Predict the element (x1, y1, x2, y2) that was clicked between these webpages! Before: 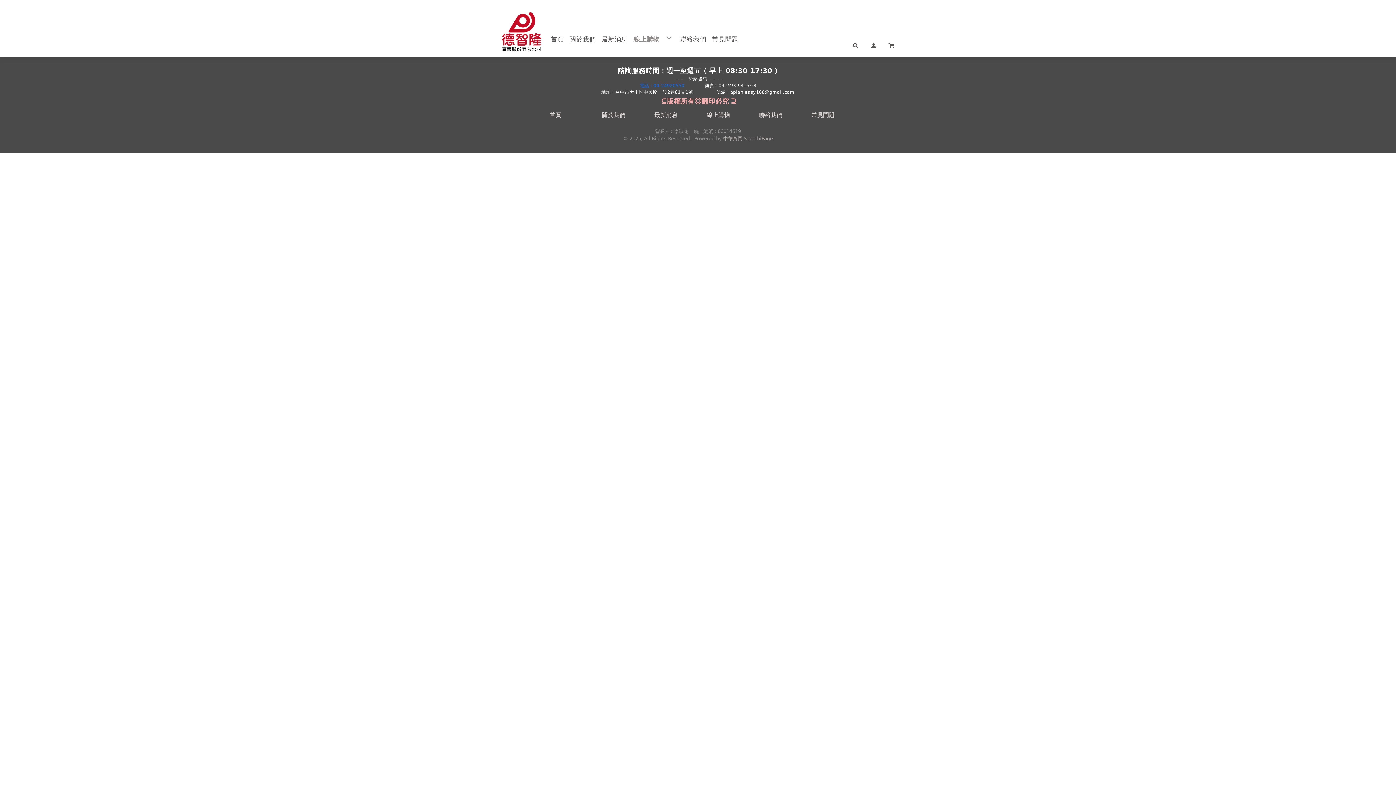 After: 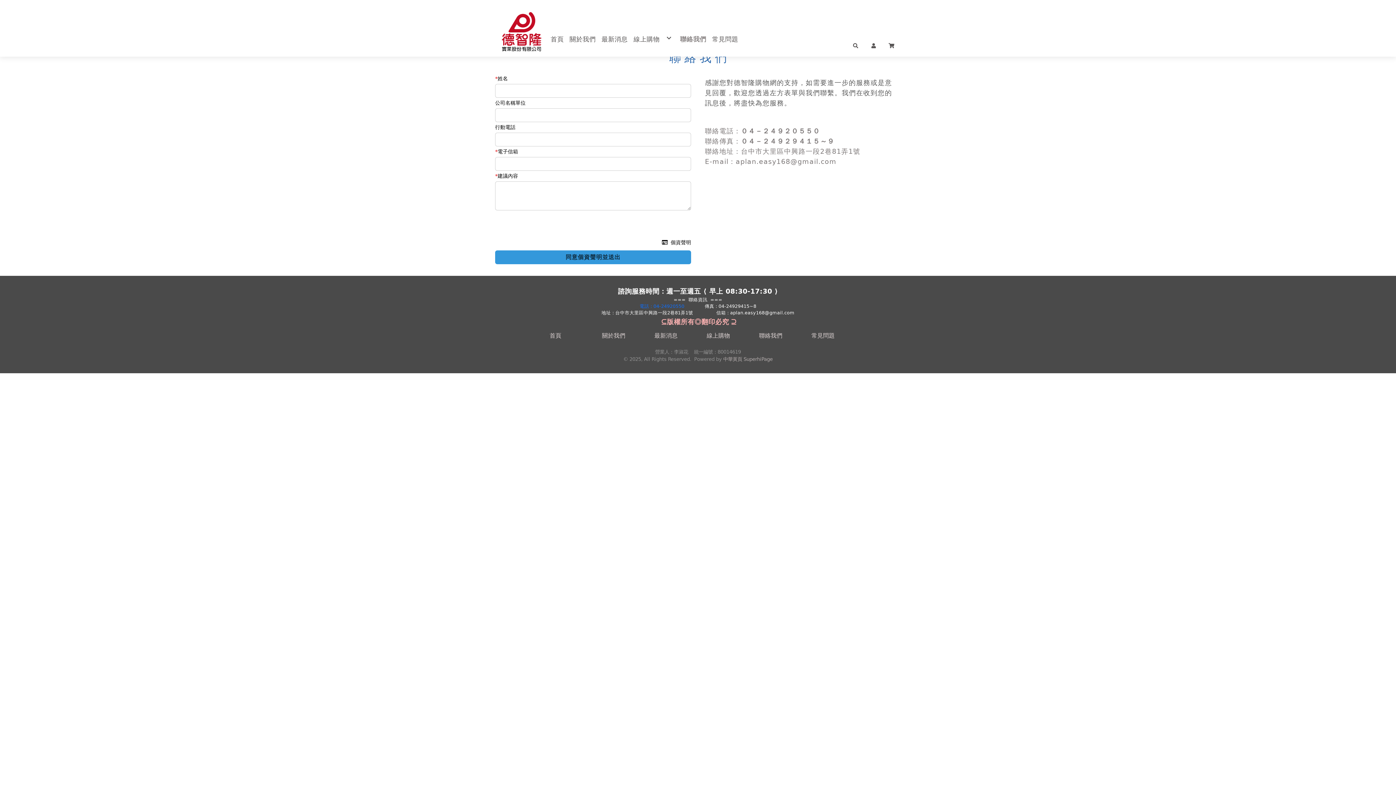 Action: bbox: (680, 34, 706, 43) label: 聯絡我們